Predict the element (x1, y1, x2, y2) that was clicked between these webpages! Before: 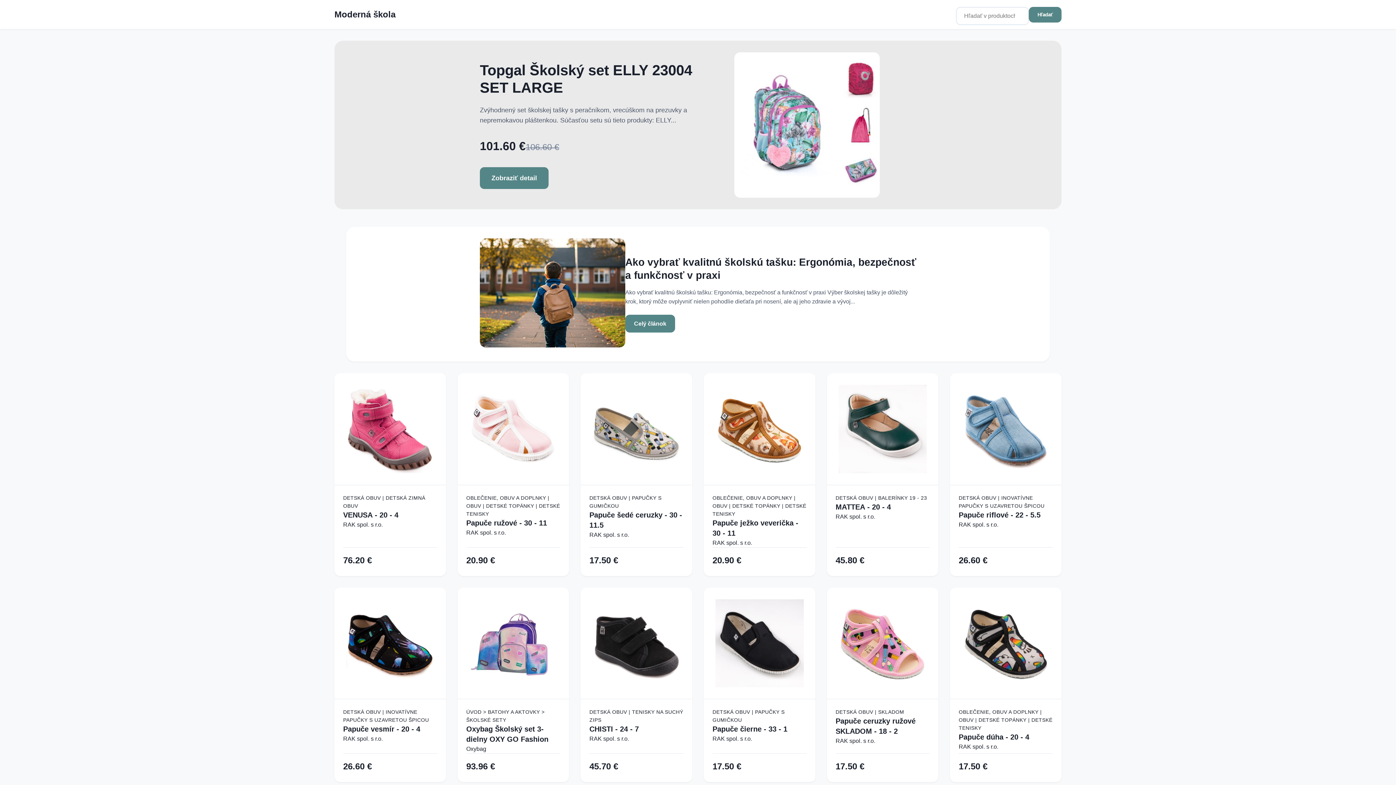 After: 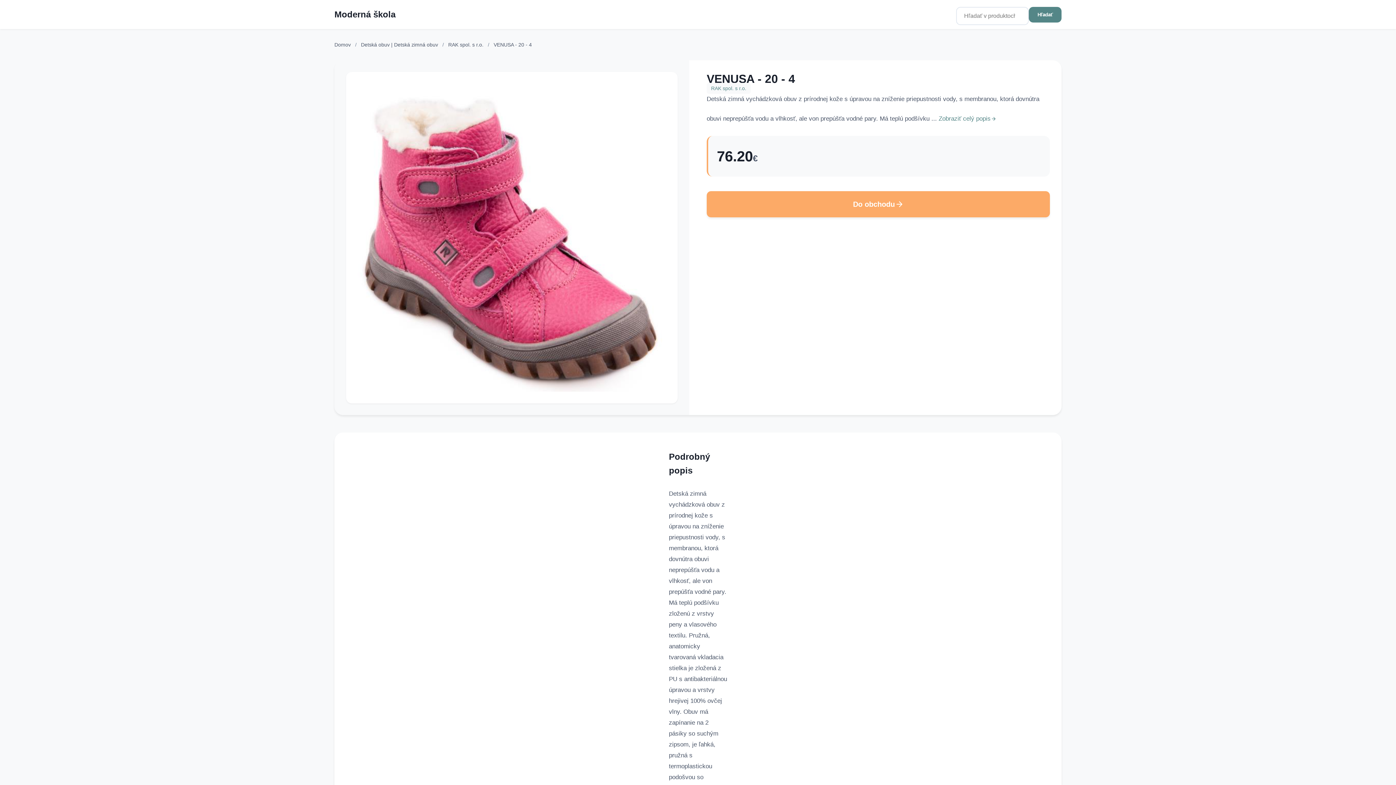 Action: label: VENUSA - 20 - 4 bbox: (343, 510, 437, 520)